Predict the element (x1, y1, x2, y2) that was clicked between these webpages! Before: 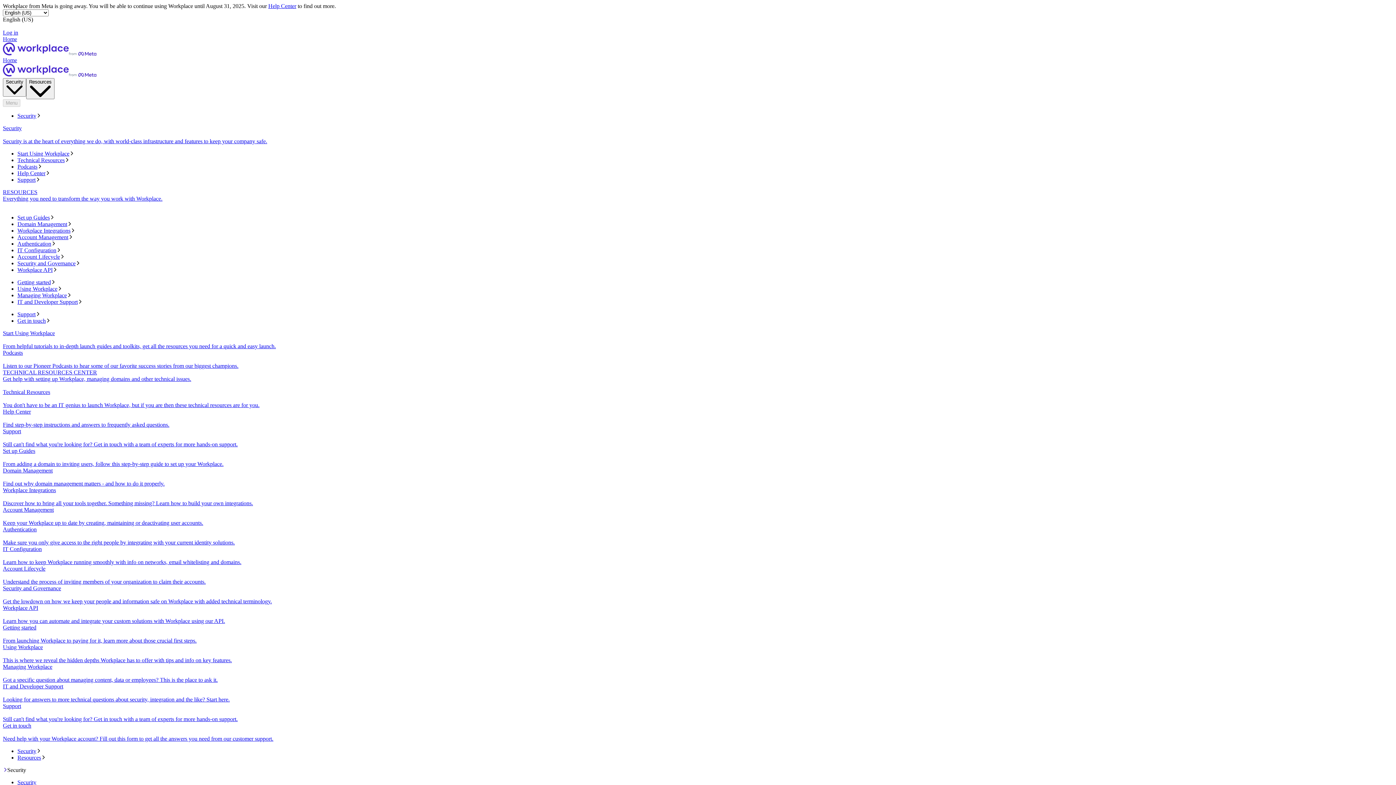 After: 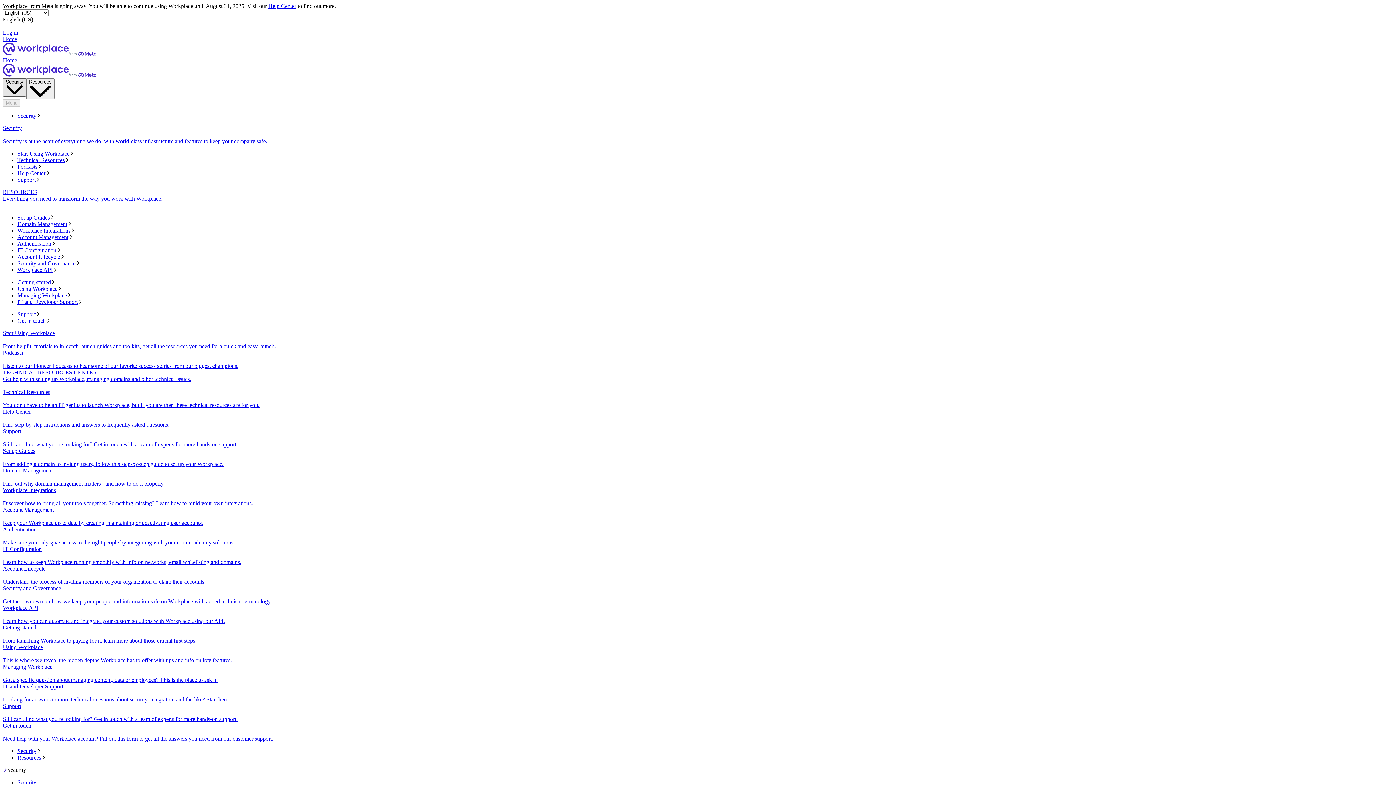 Action: bbox: (2, 78, 26, 96) label: Security